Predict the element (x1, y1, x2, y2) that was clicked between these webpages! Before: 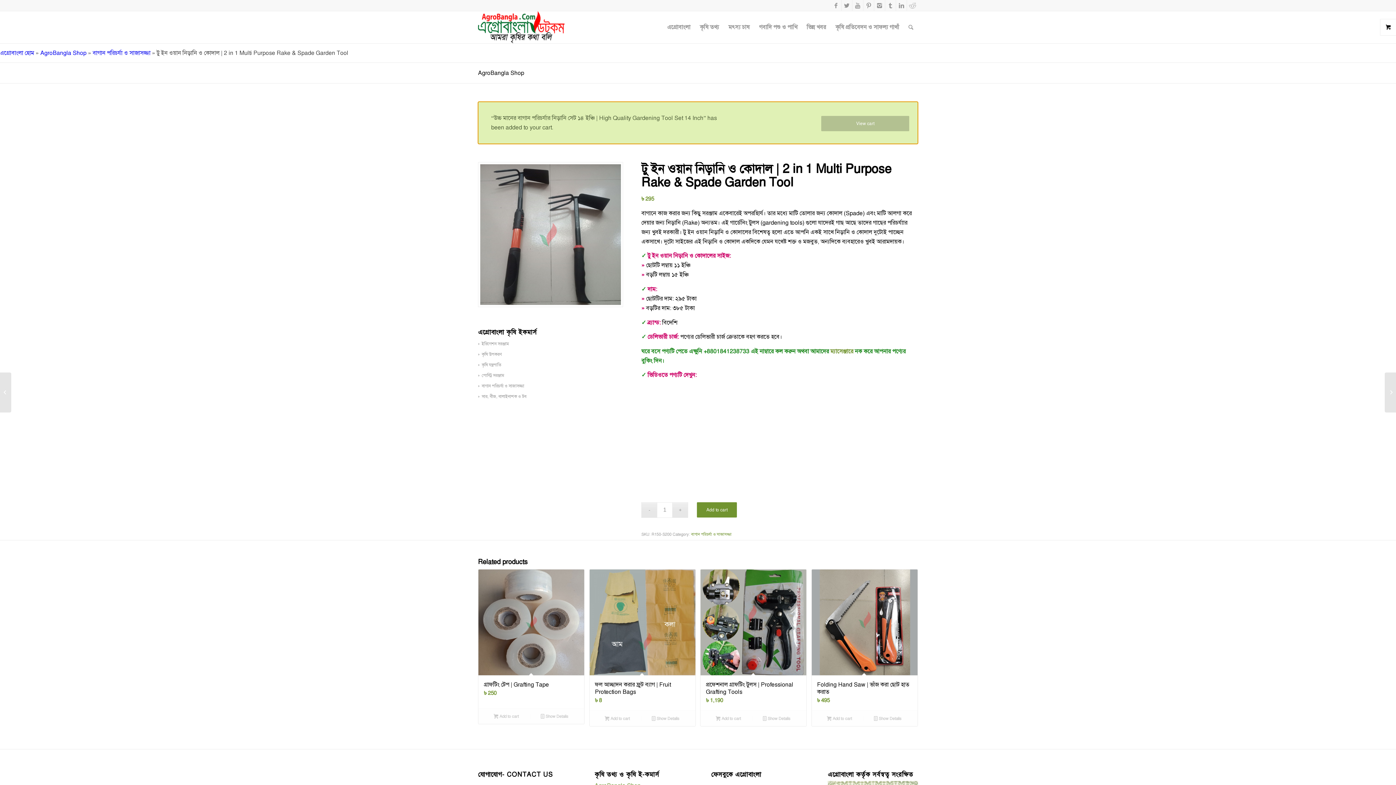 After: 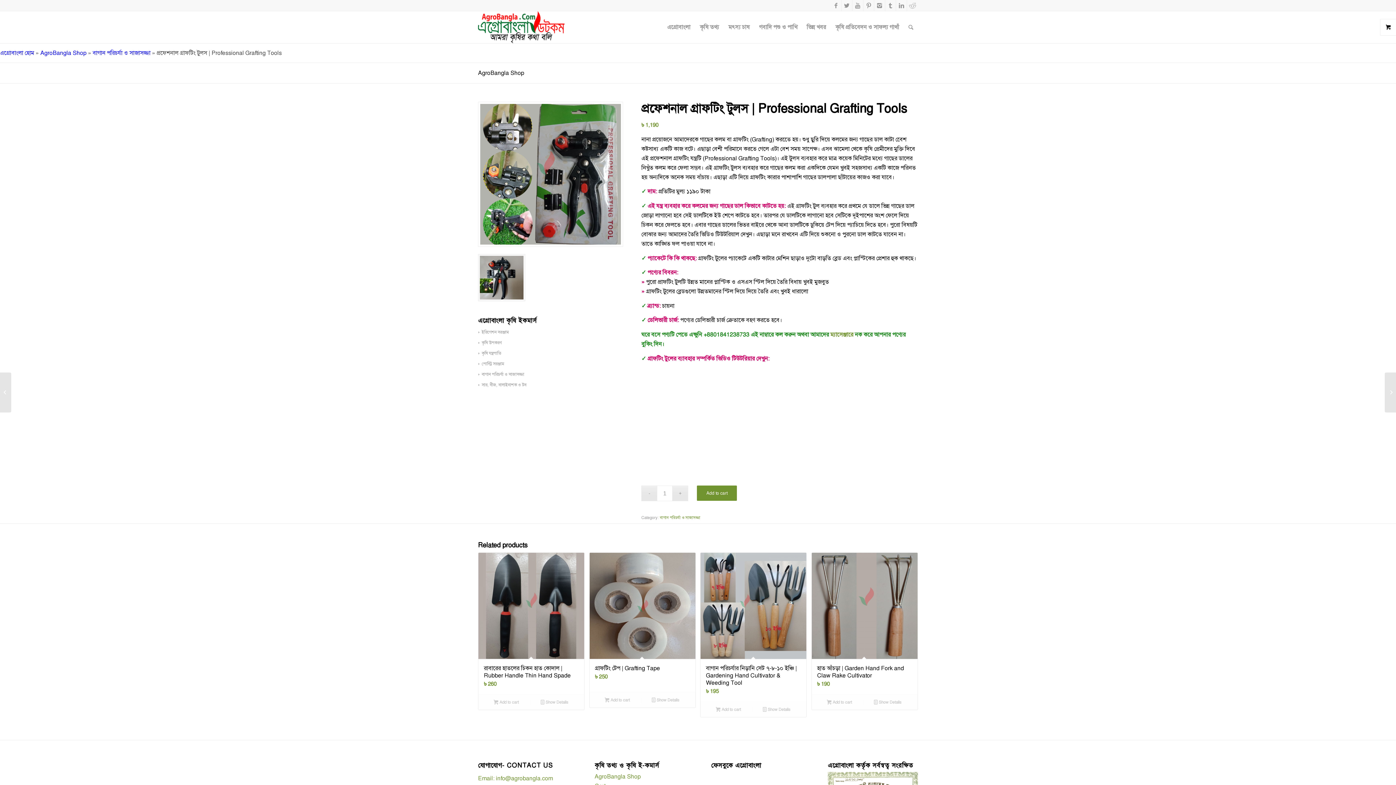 Action: label:  Show Details bbox: (752, 715, 801, 723)